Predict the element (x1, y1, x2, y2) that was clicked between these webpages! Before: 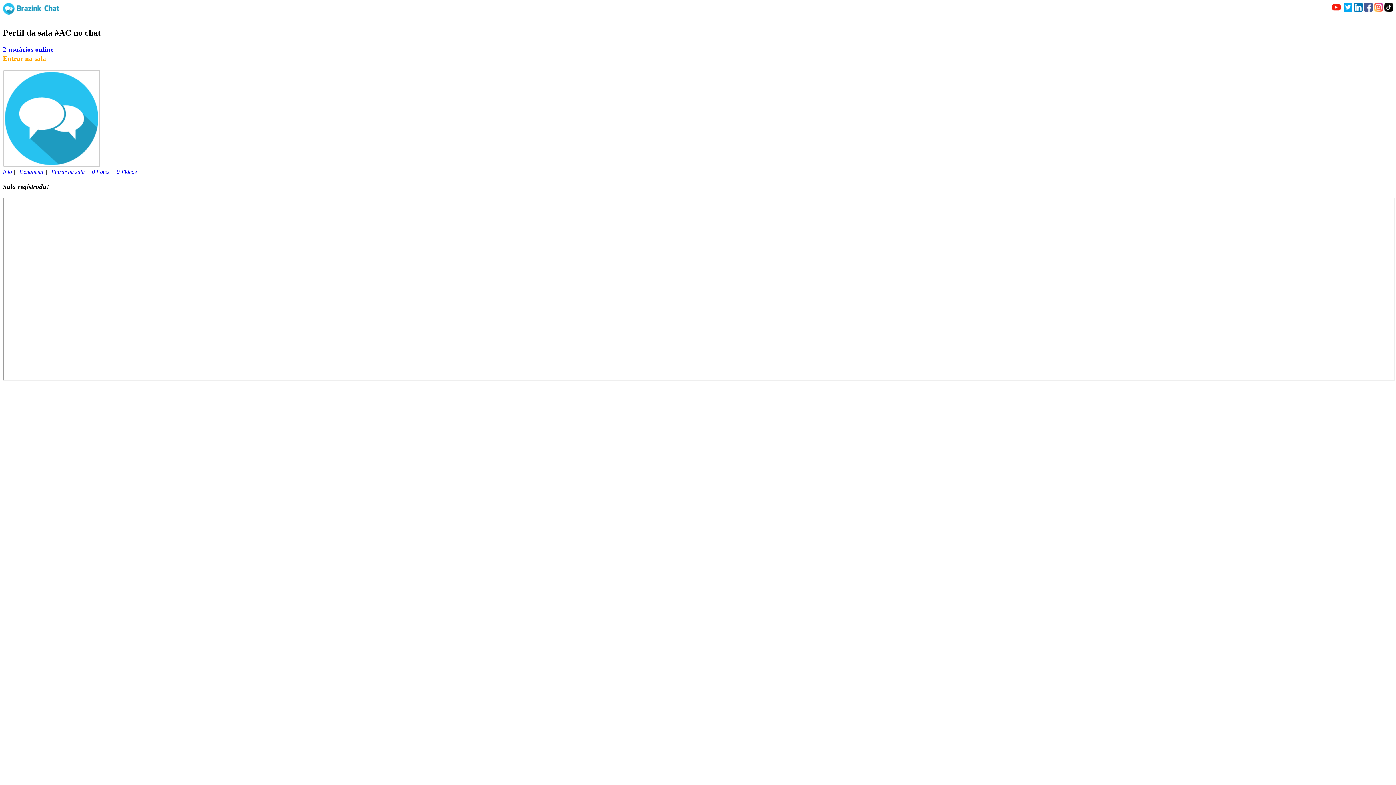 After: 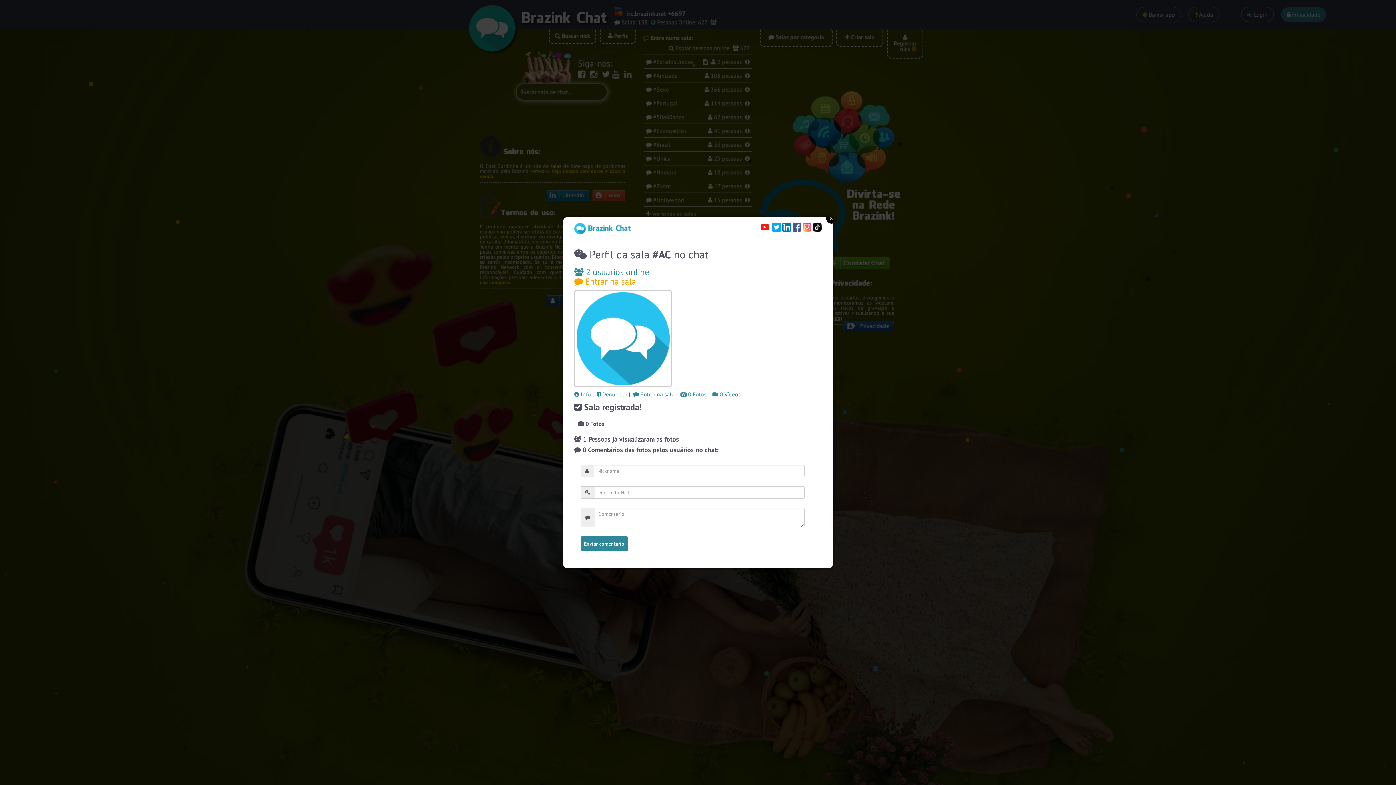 Action: bbox: (90, 168, 109, 174) label:  0 Fotos